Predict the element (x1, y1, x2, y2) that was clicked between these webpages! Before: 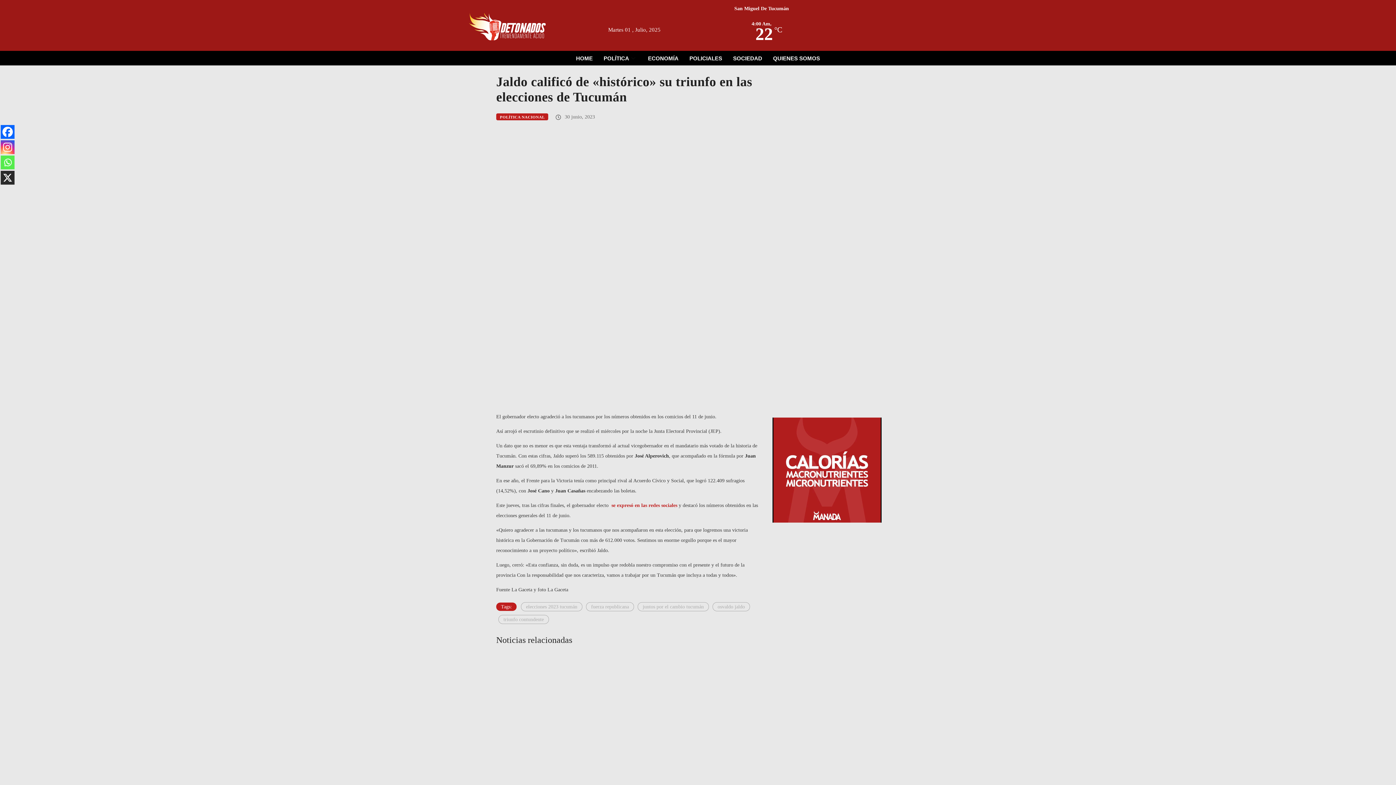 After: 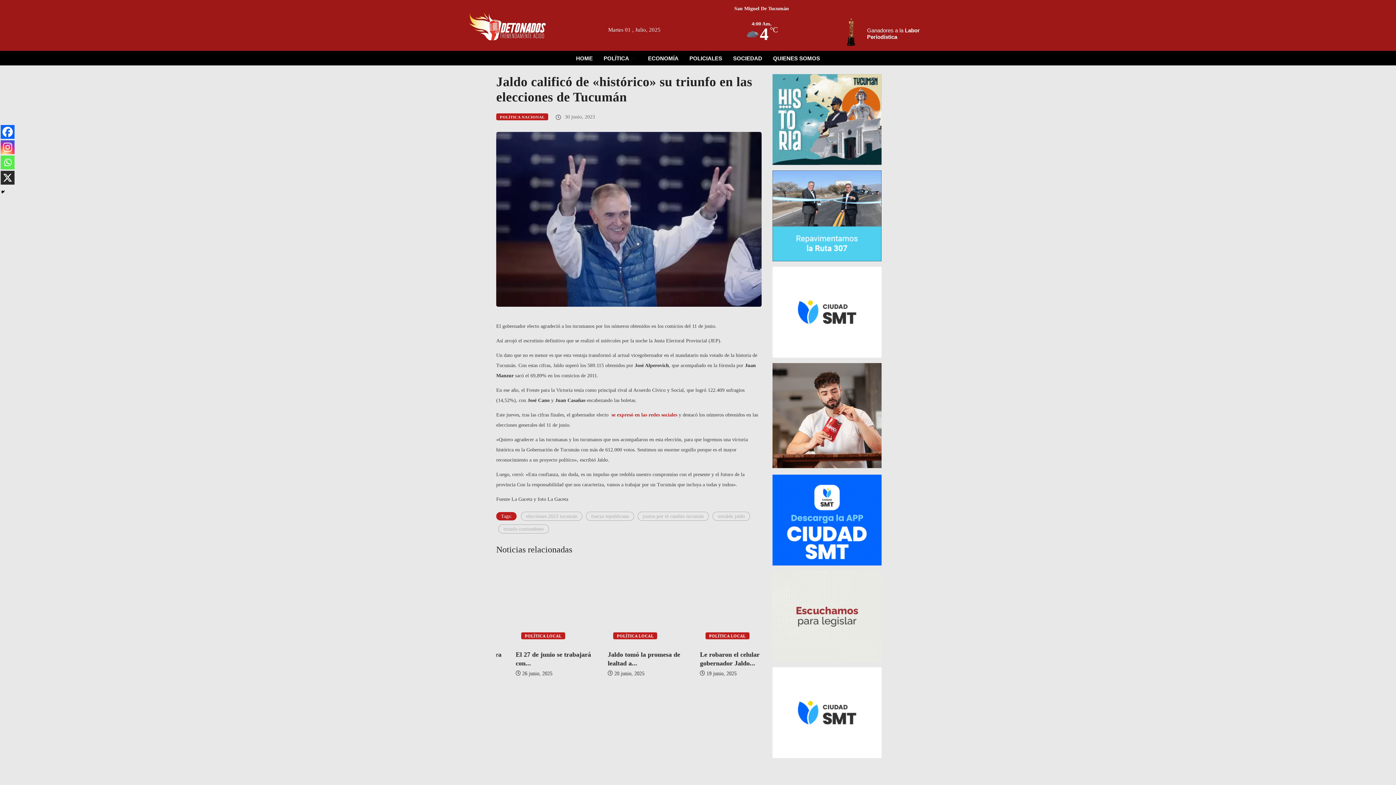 Action: bbox: (611, 502, 677, 508) label: se expresó en las redes sociales